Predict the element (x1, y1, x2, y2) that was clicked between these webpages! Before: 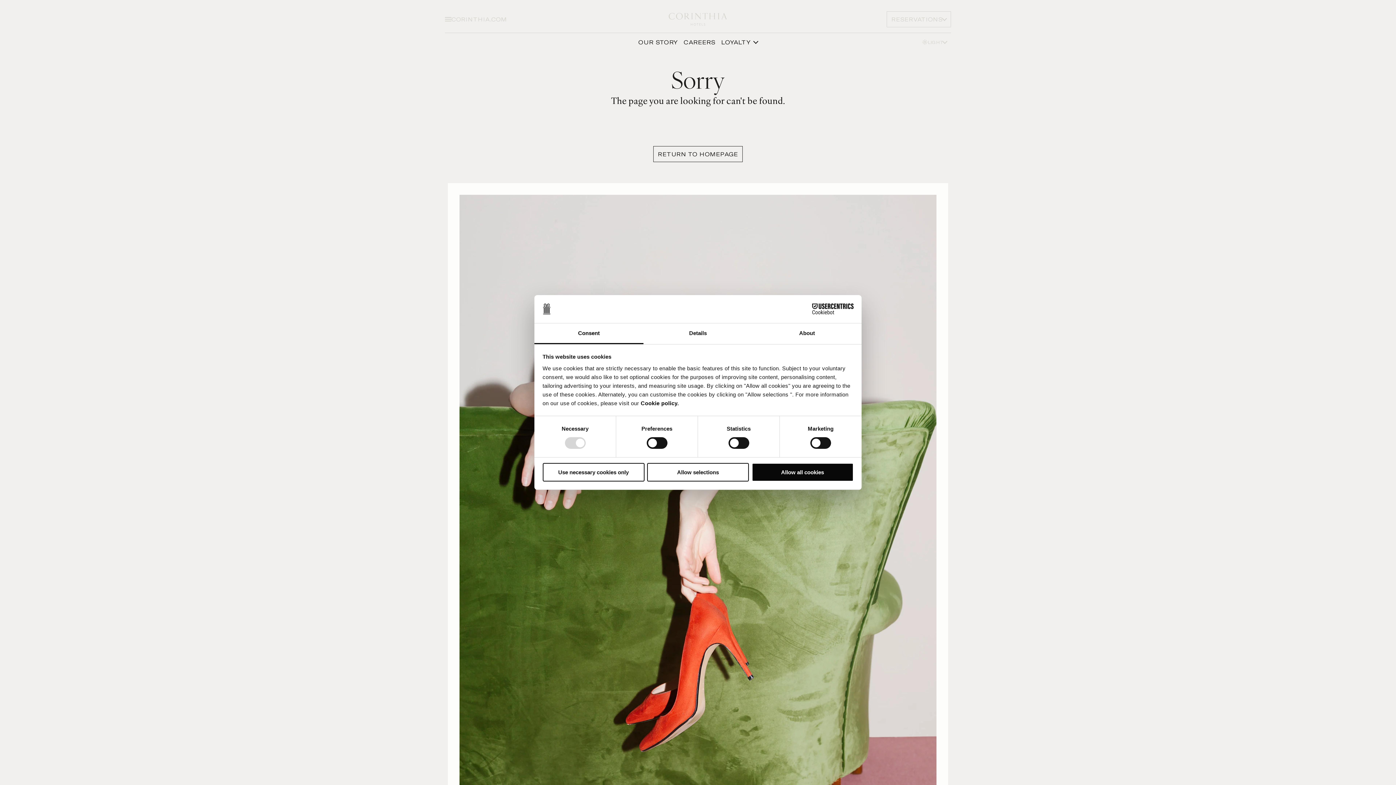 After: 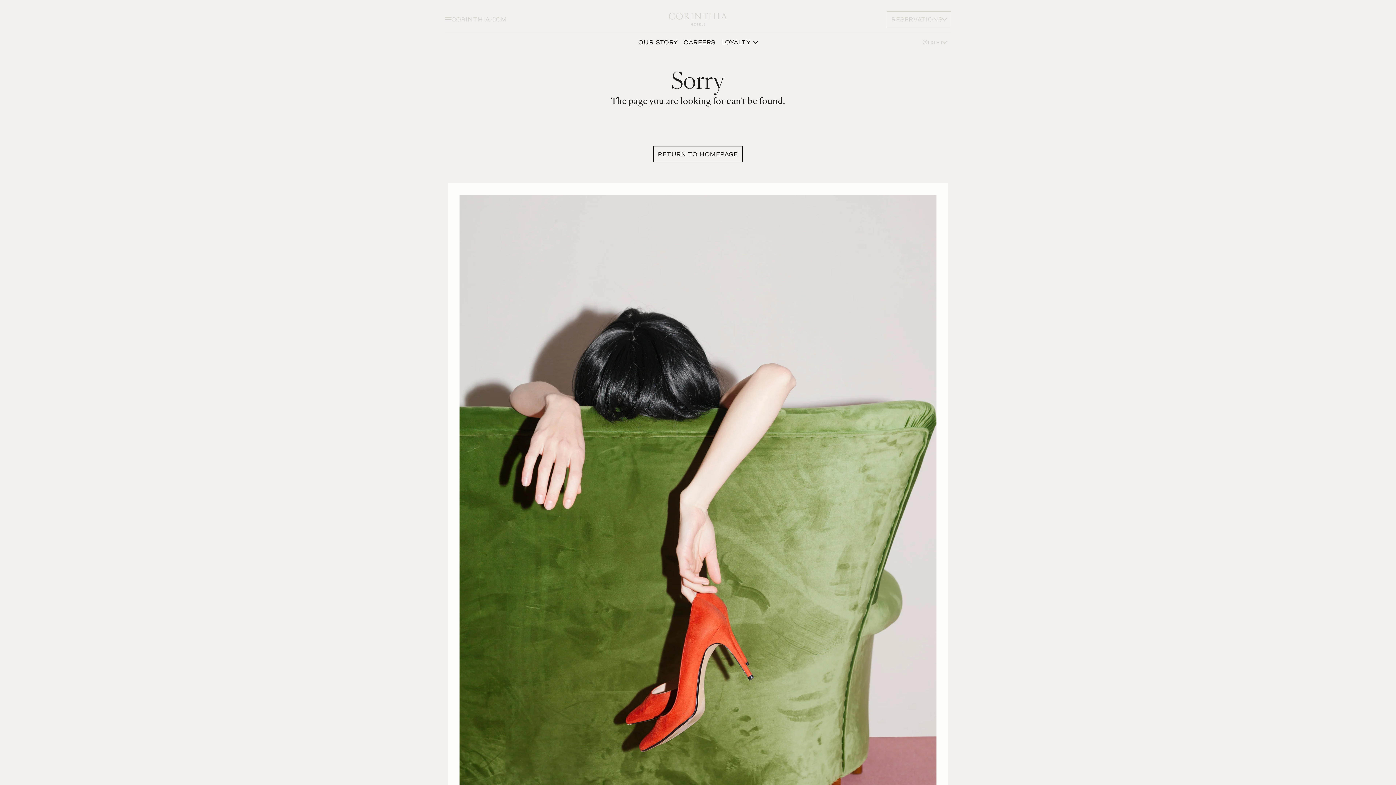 Action: label: Allow selections bbox: (647, 463, 749, 481)